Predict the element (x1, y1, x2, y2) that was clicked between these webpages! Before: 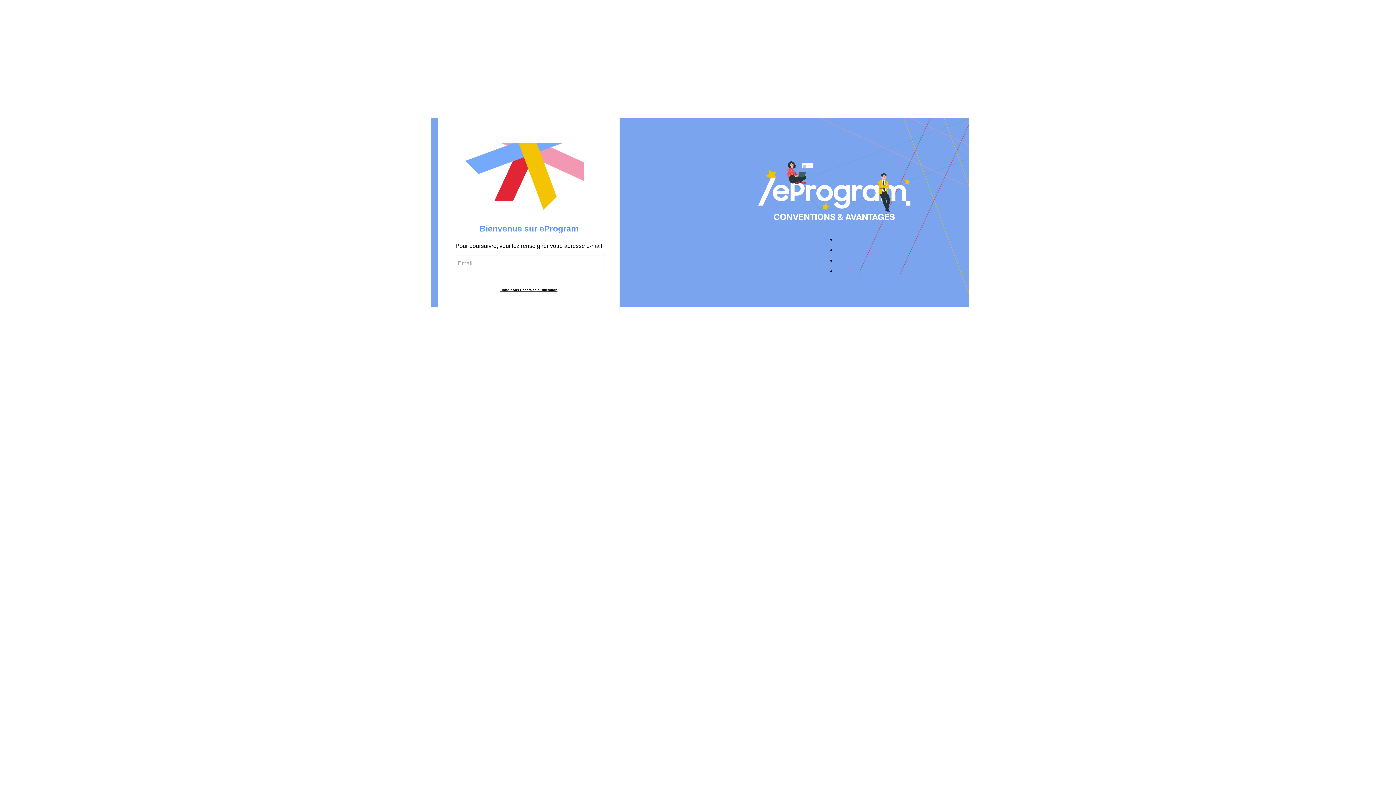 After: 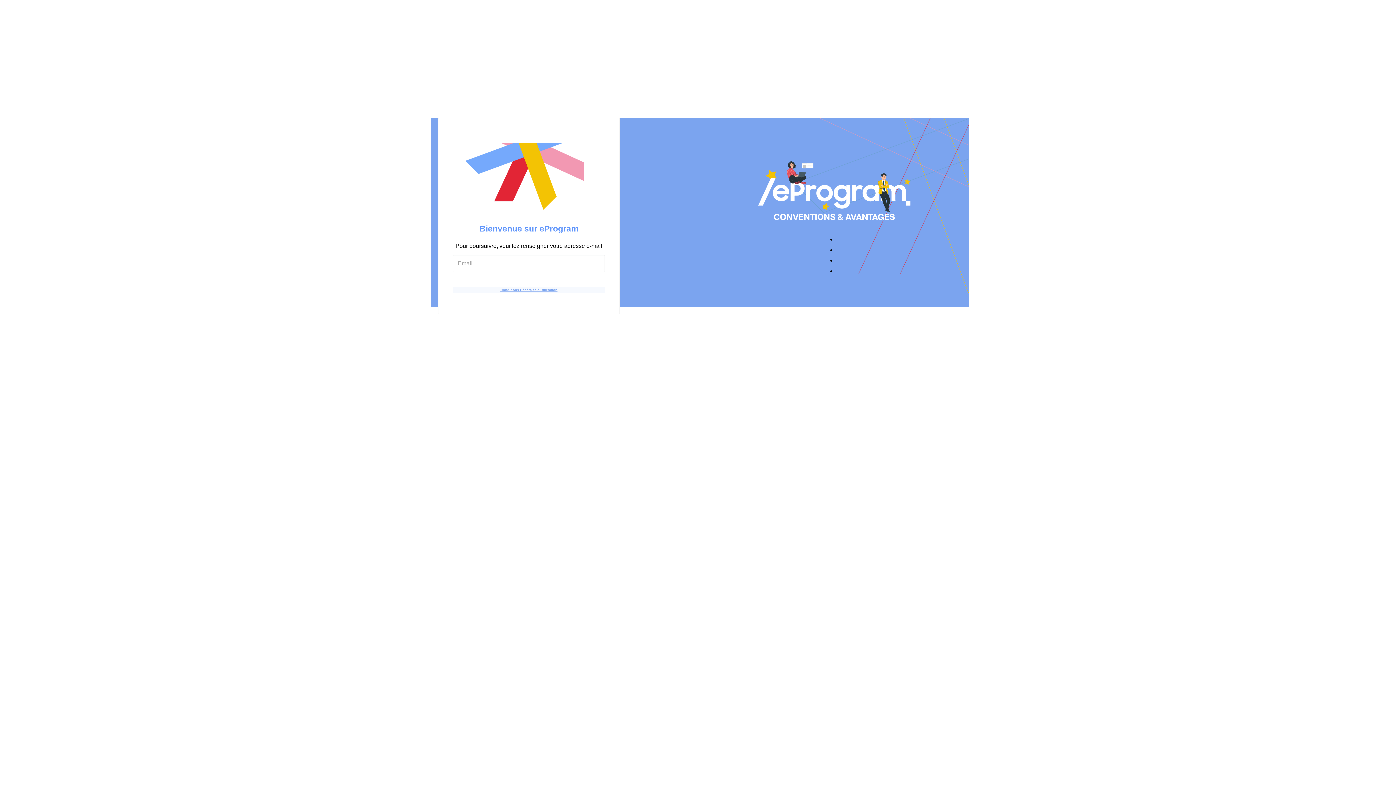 Action: bbox: (453, 287, 605, 293) label: Conditions Générales d'Utilisation